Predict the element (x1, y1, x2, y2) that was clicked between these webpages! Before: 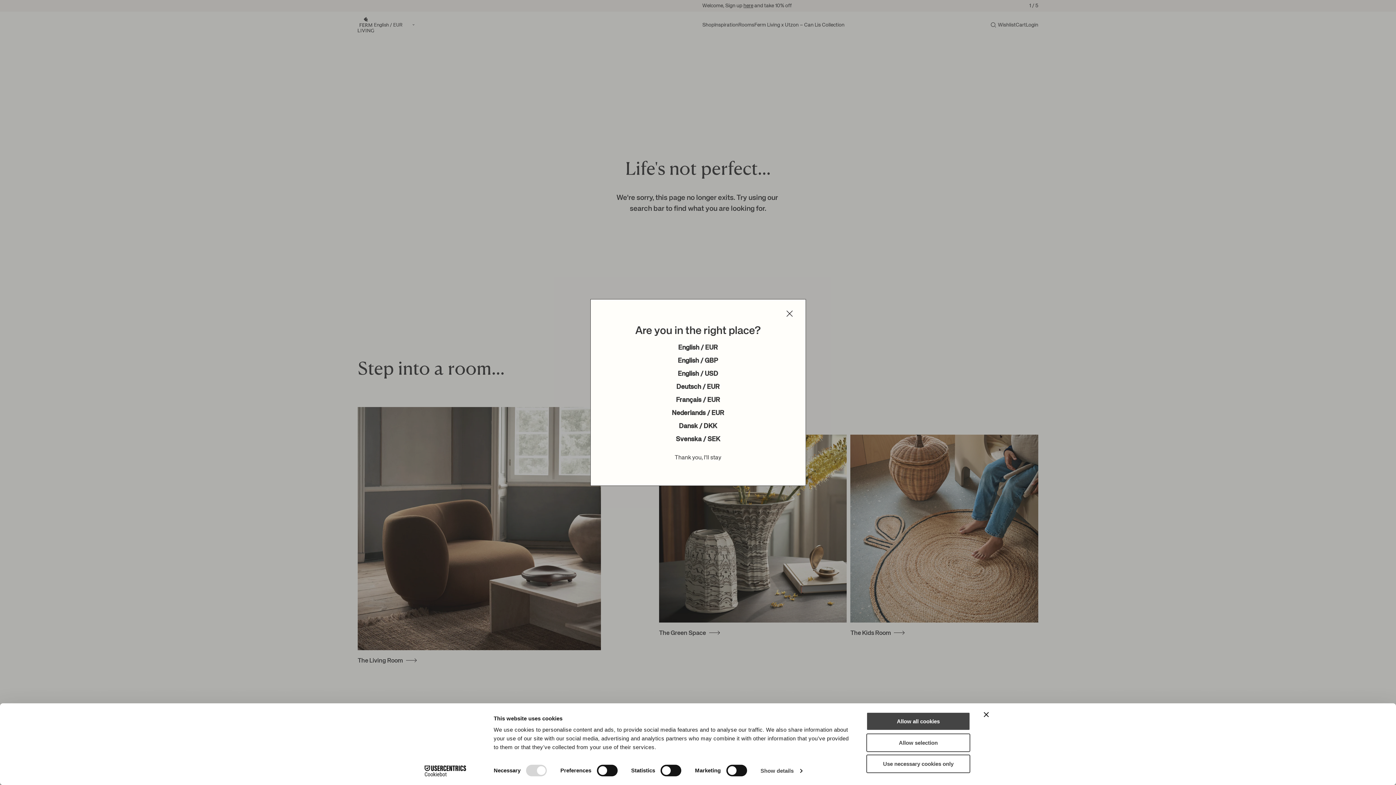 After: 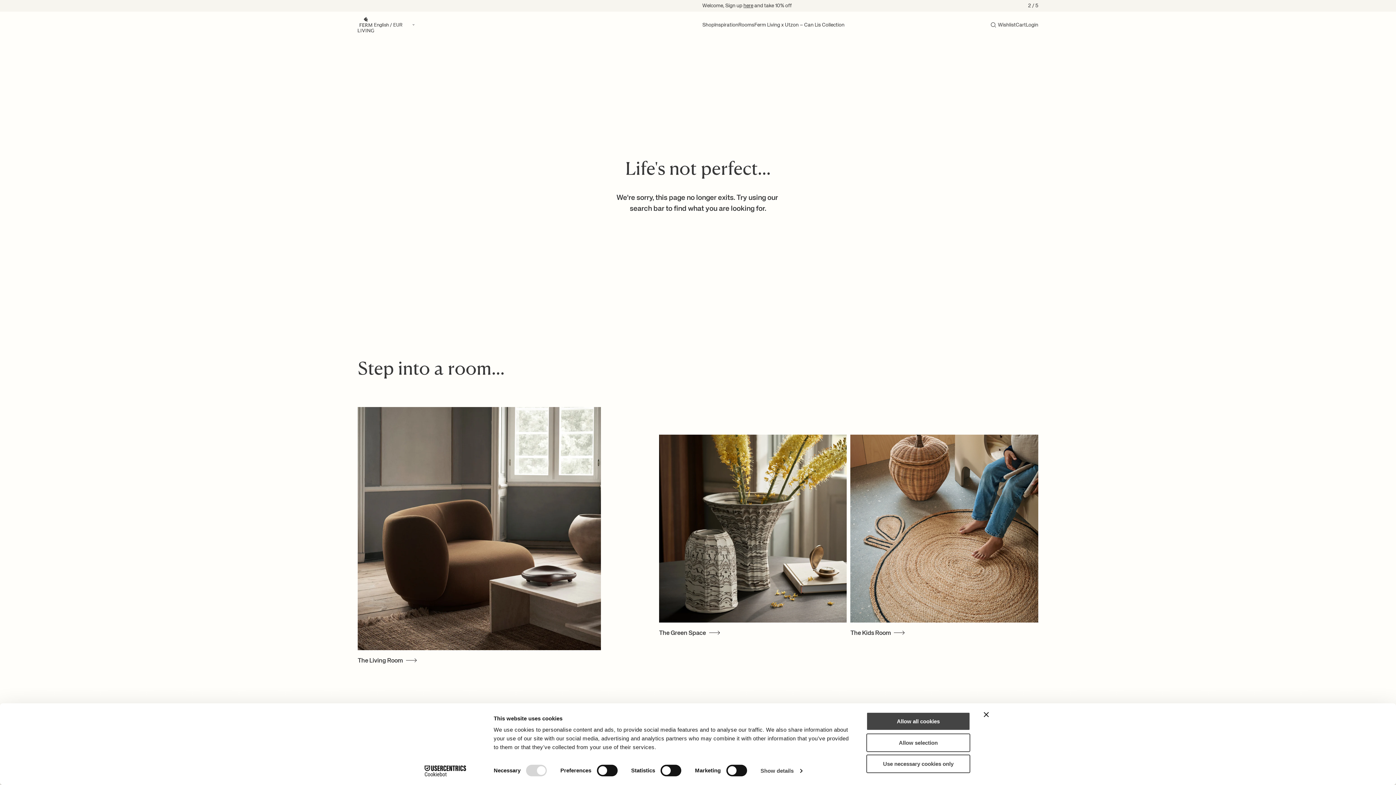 Action: bbox: (678, 344, 718, 351) label: English / EUR